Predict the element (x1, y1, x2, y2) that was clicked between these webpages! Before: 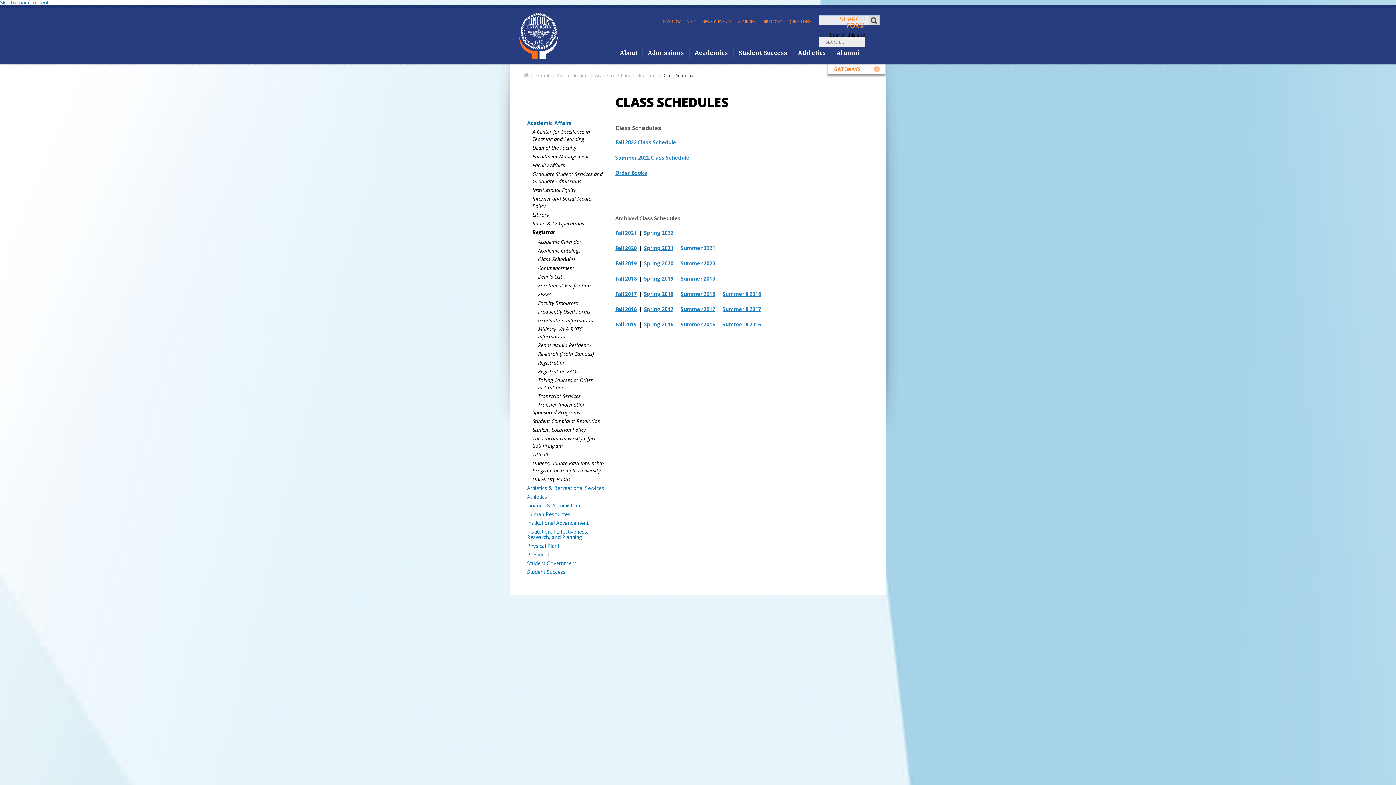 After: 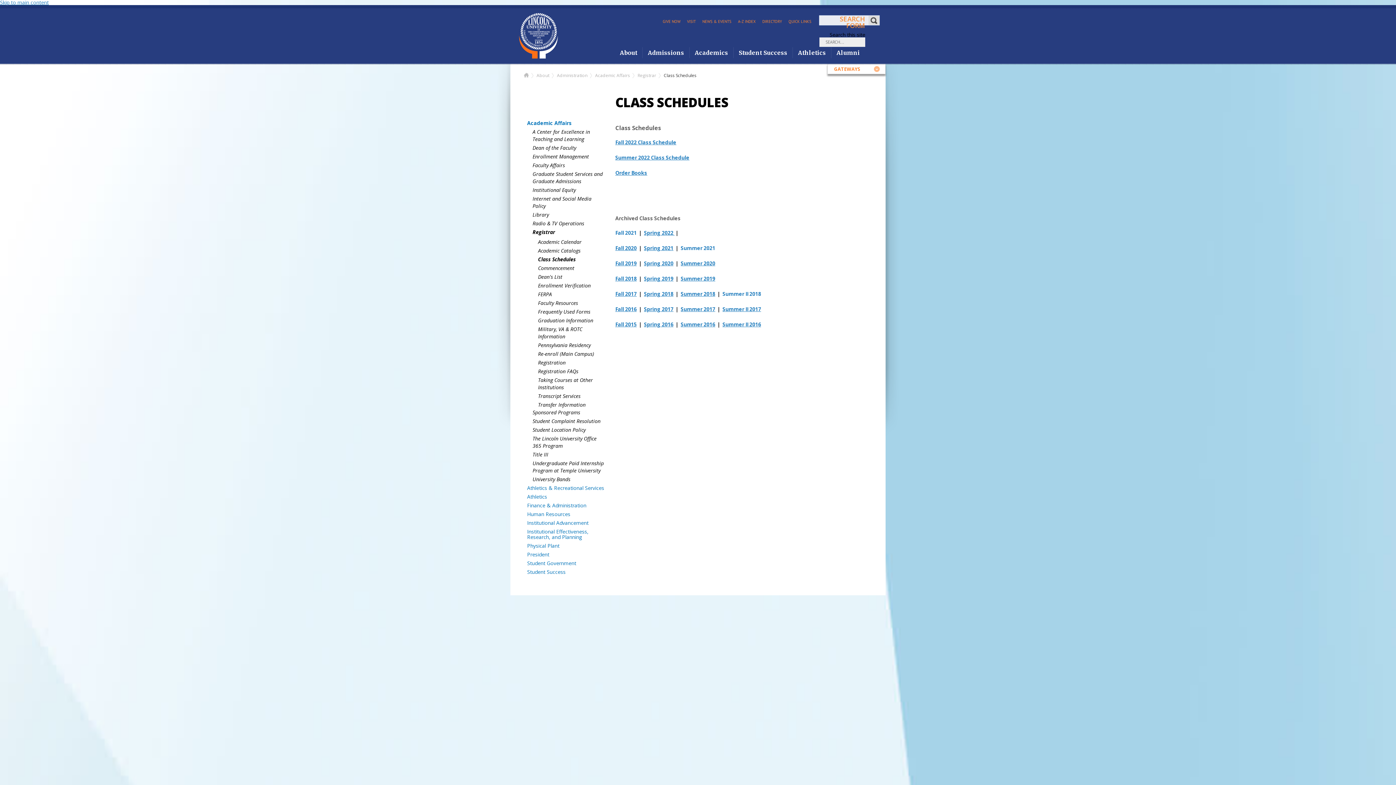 Action: label: Summer II 2018 bbox: (722, 290, 761, 297)